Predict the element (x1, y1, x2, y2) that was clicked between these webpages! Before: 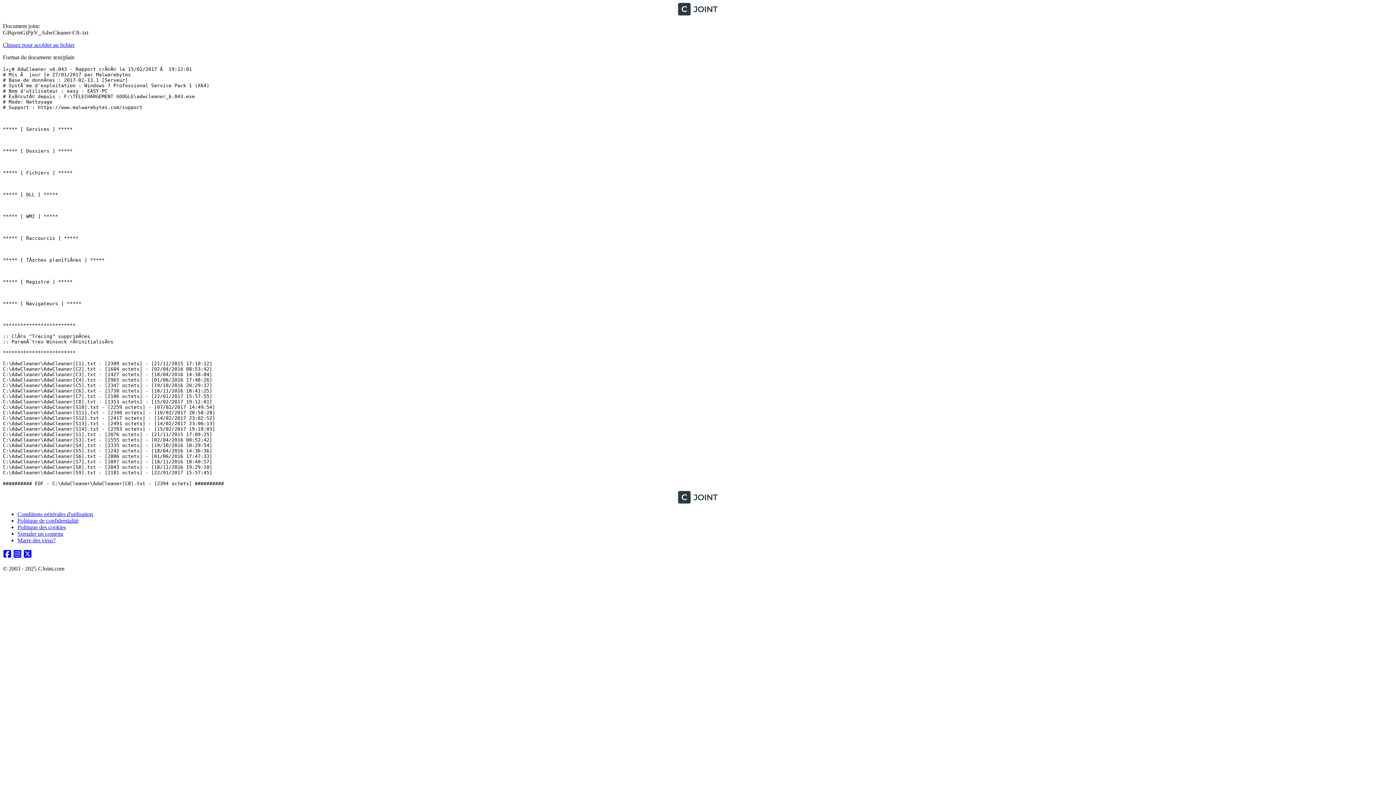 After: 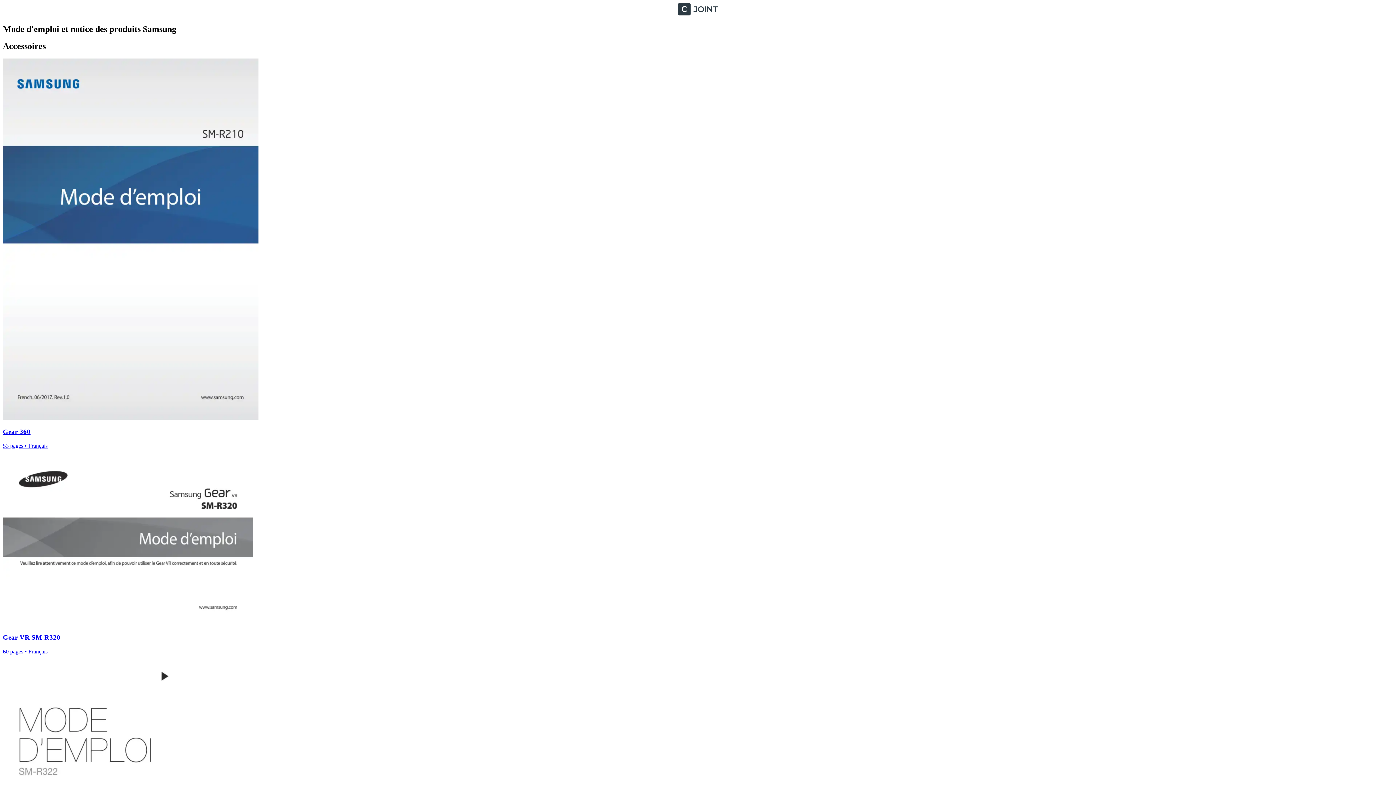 Action: bbox: (2, 10, 1393, 16)